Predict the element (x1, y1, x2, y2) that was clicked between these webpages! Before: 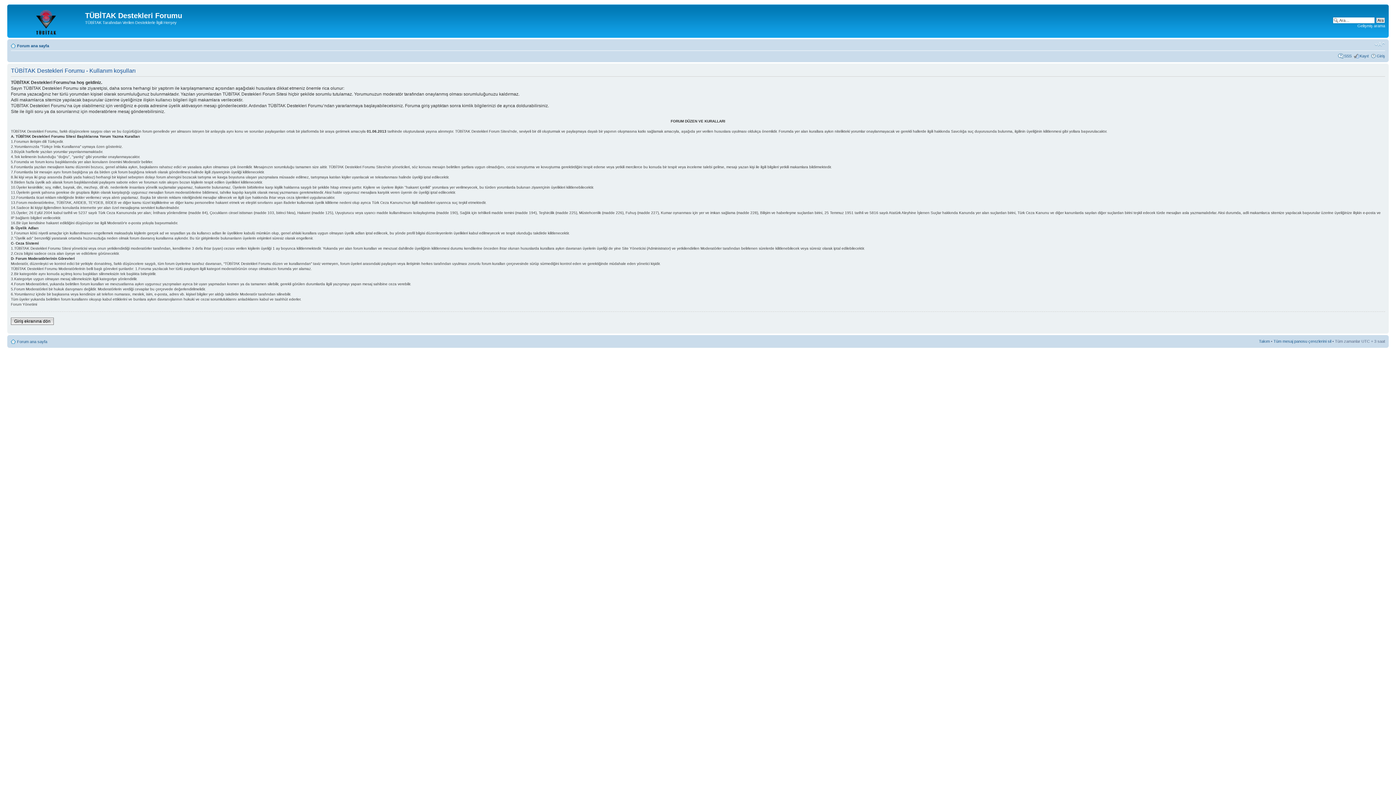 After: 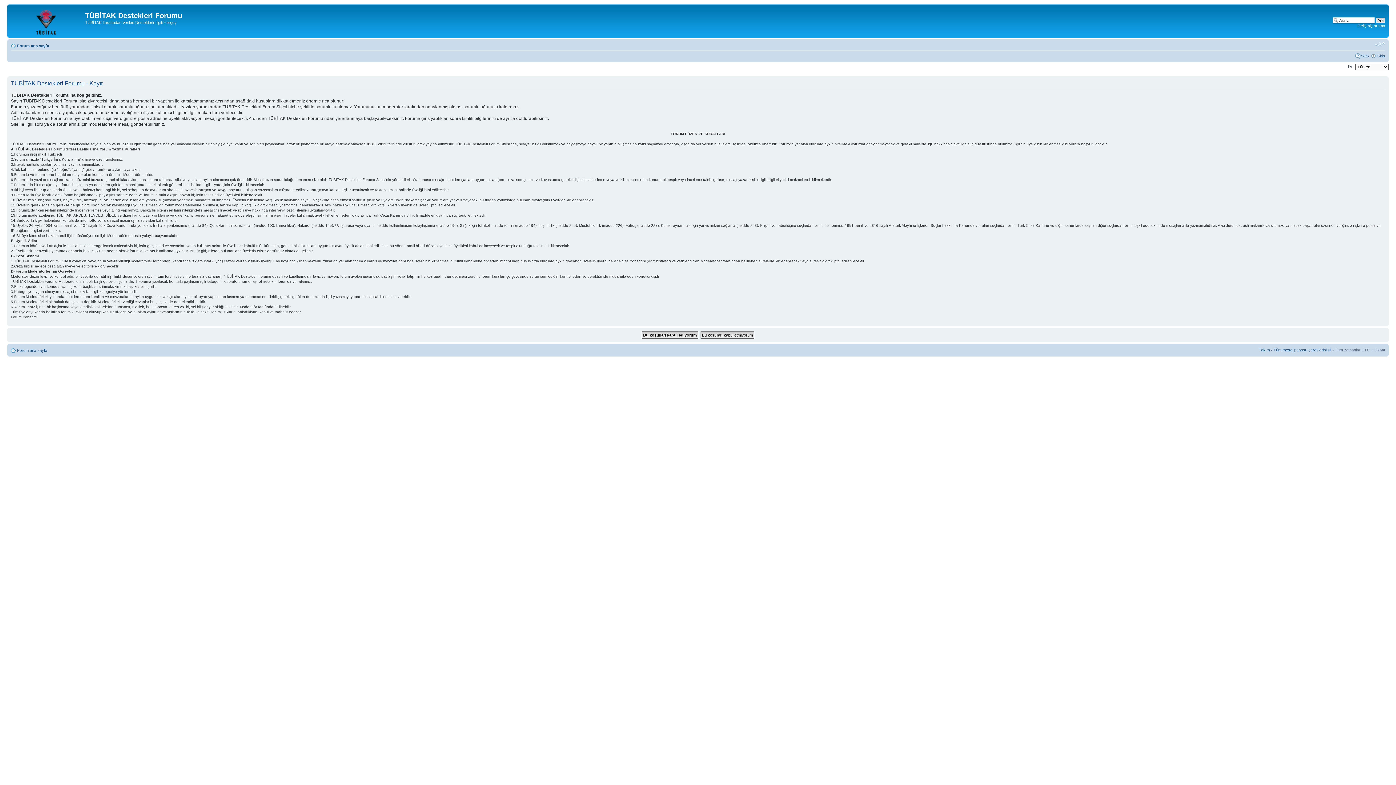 Action: label: Kayıt bbox: (1360, 53, 1369, 58)